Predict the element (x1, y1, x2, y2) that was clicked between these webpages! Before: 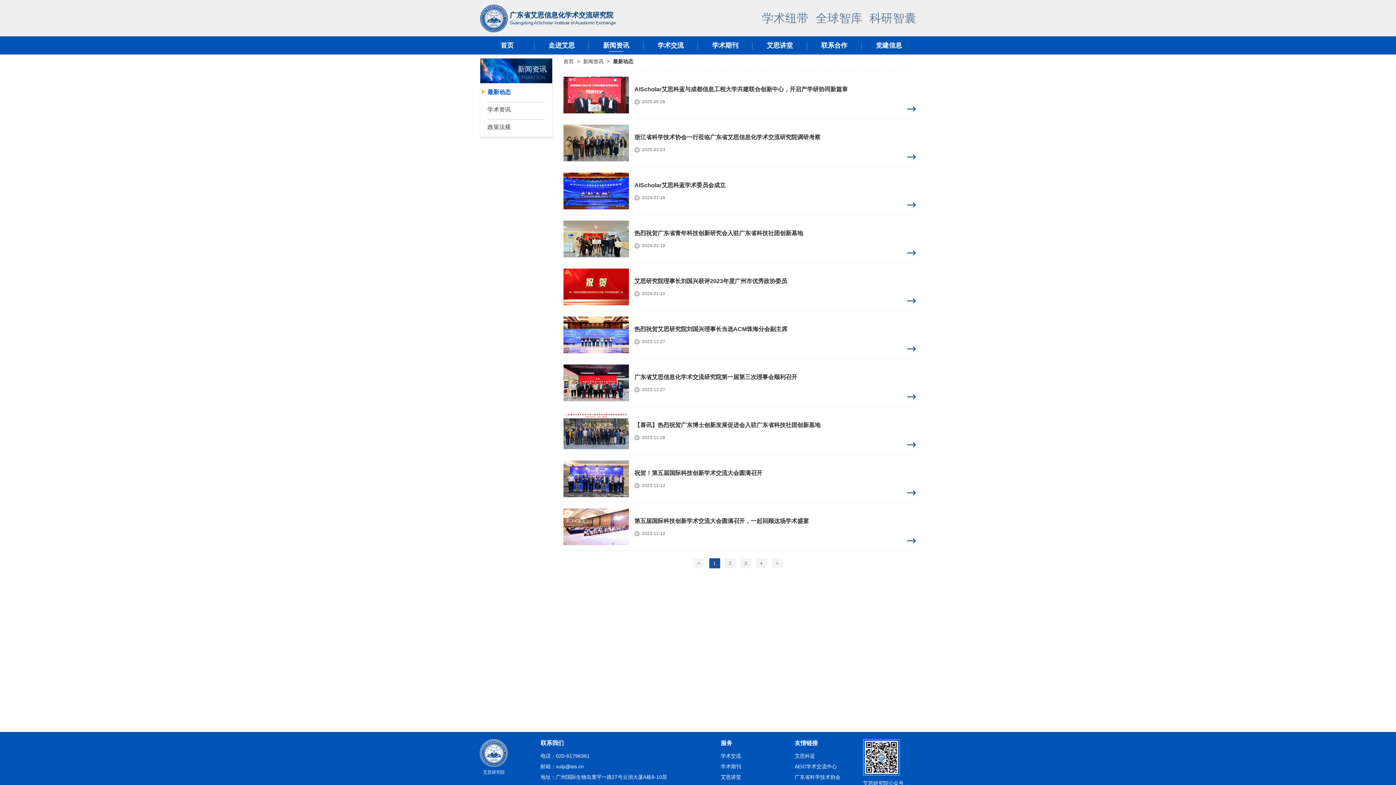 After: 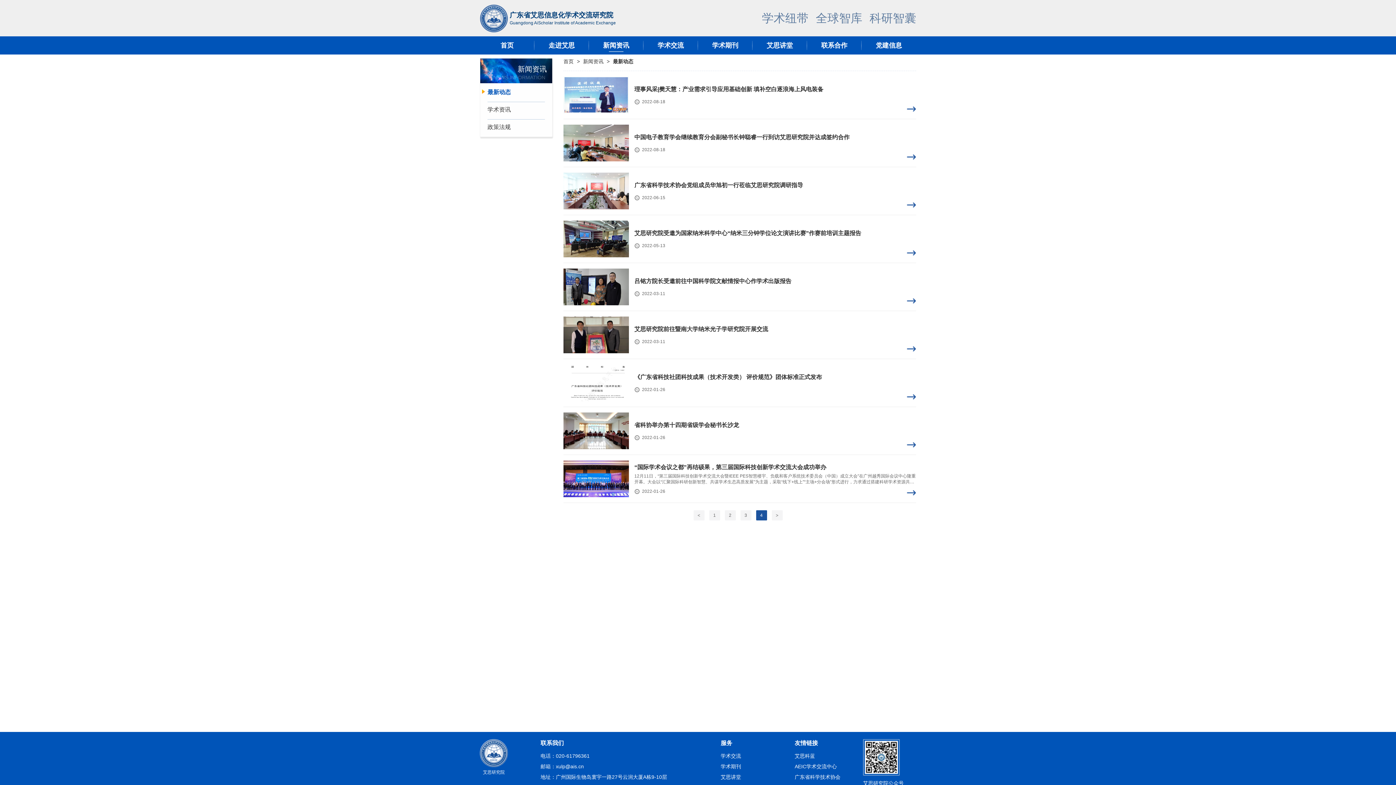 Action: label: 4 bbox: (756, 558, 767, 568)